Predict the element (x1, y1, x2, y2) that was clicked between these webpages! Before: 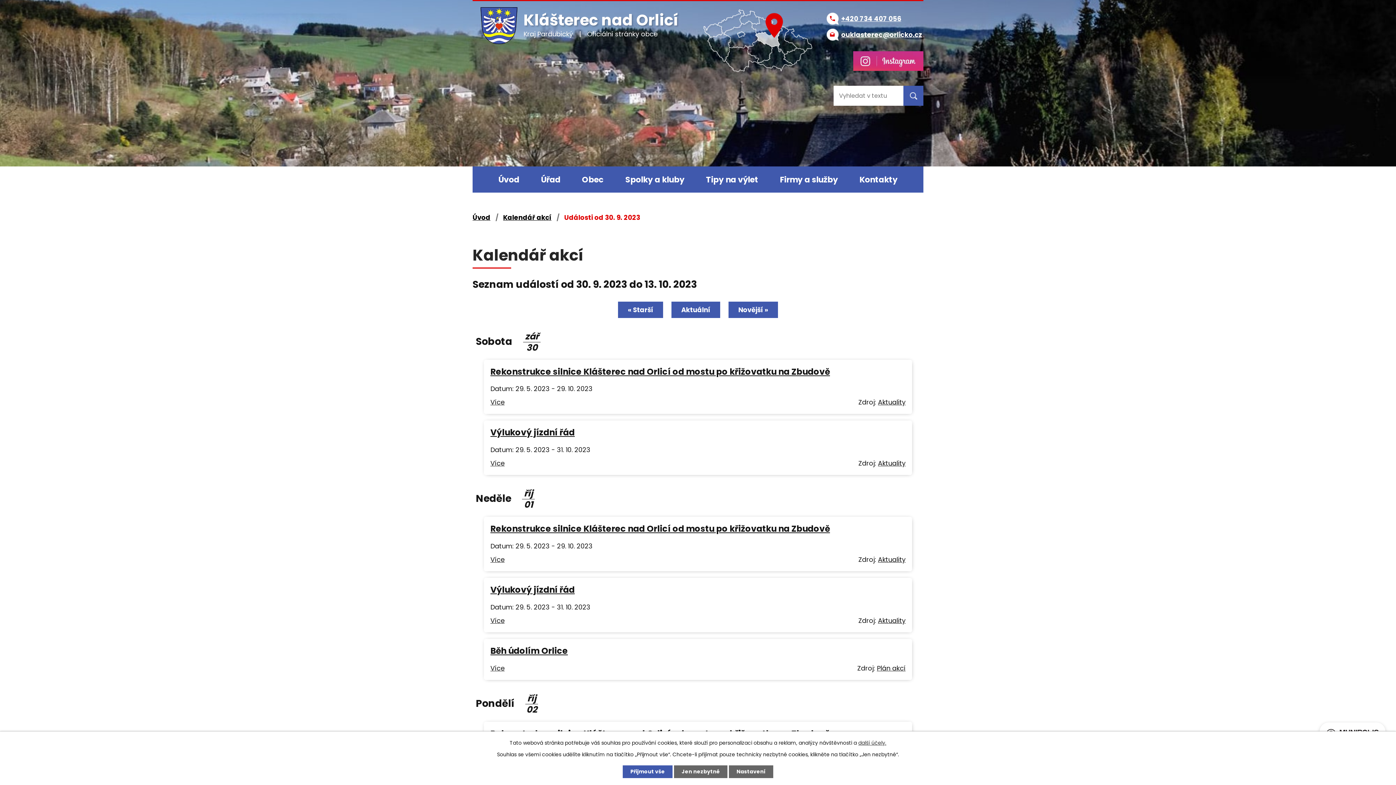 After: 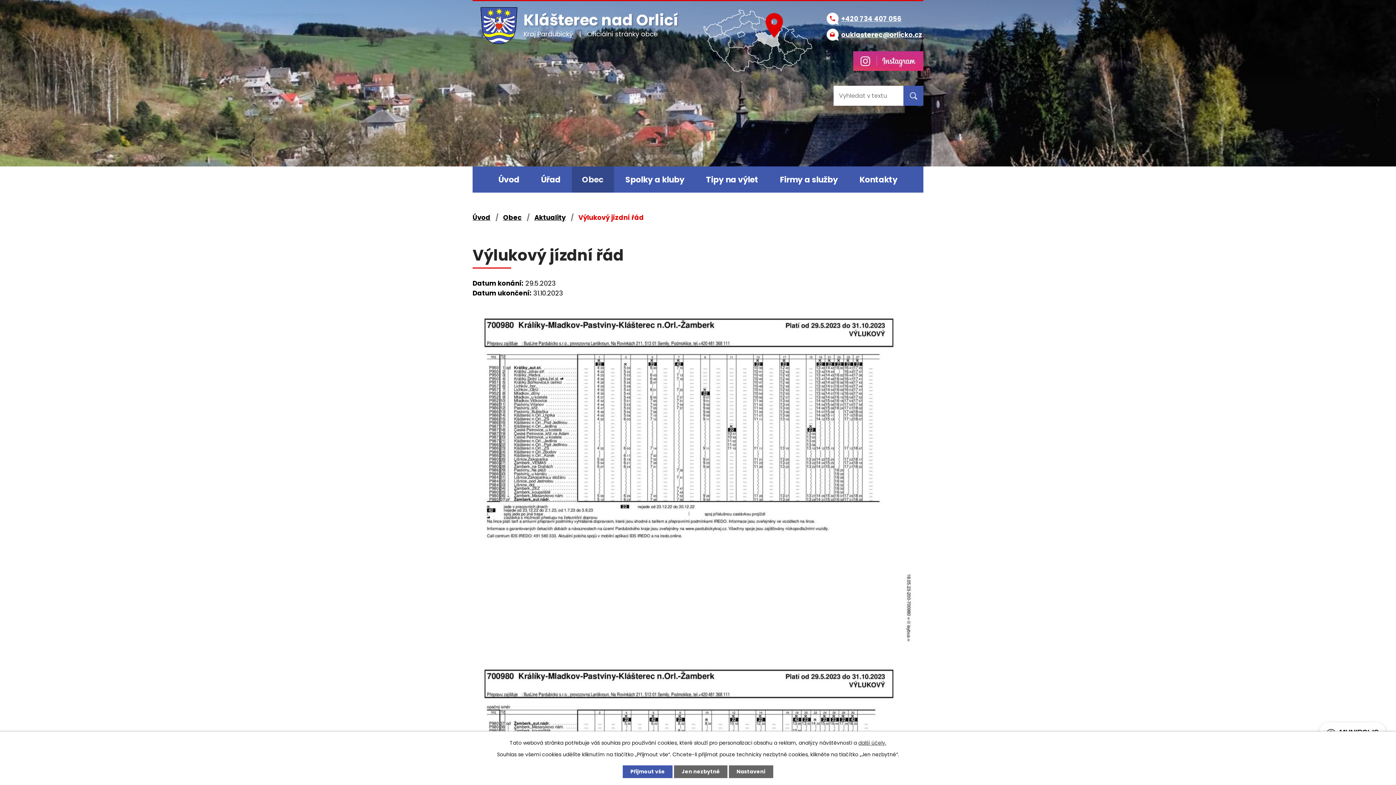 Action: bbox: (490, 426, 574, 438) label: Výlukový jízdní řád